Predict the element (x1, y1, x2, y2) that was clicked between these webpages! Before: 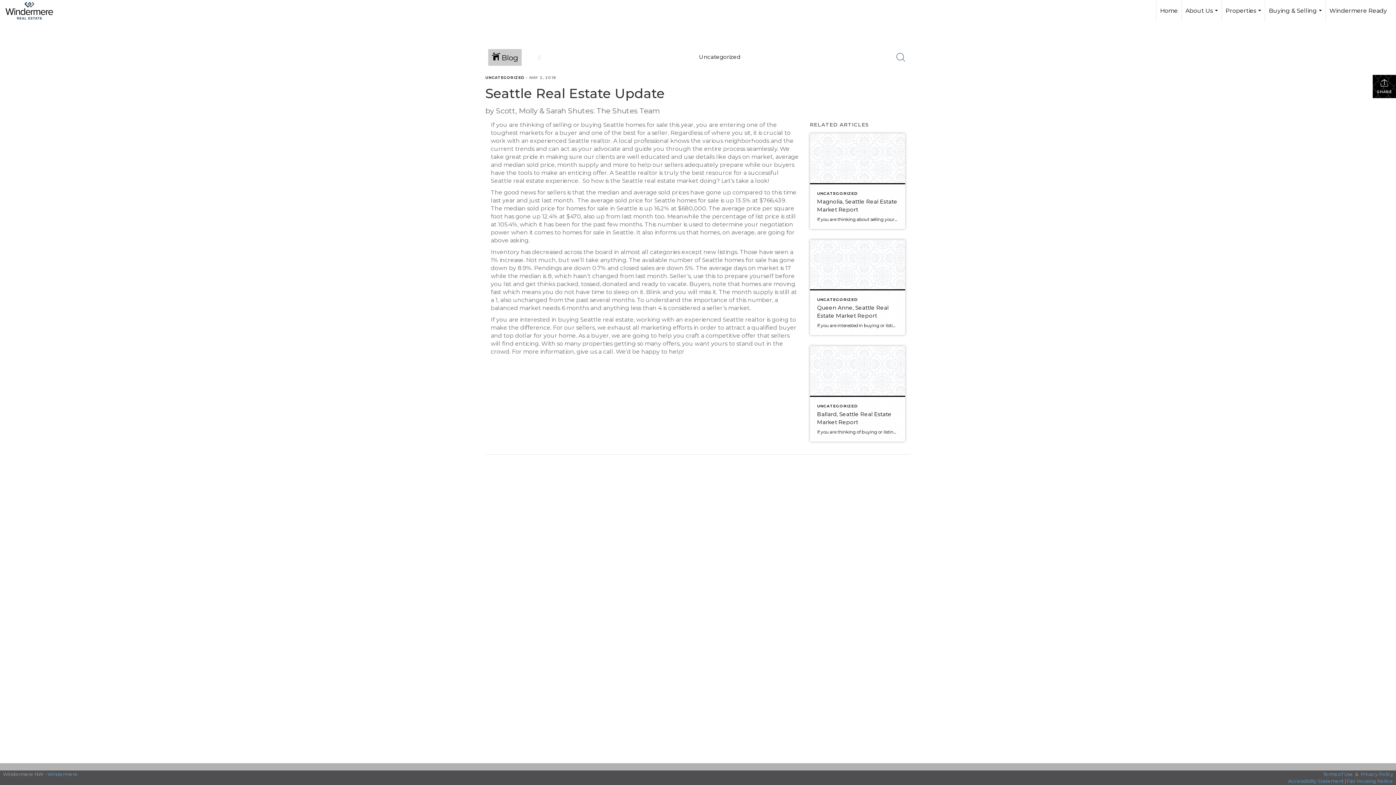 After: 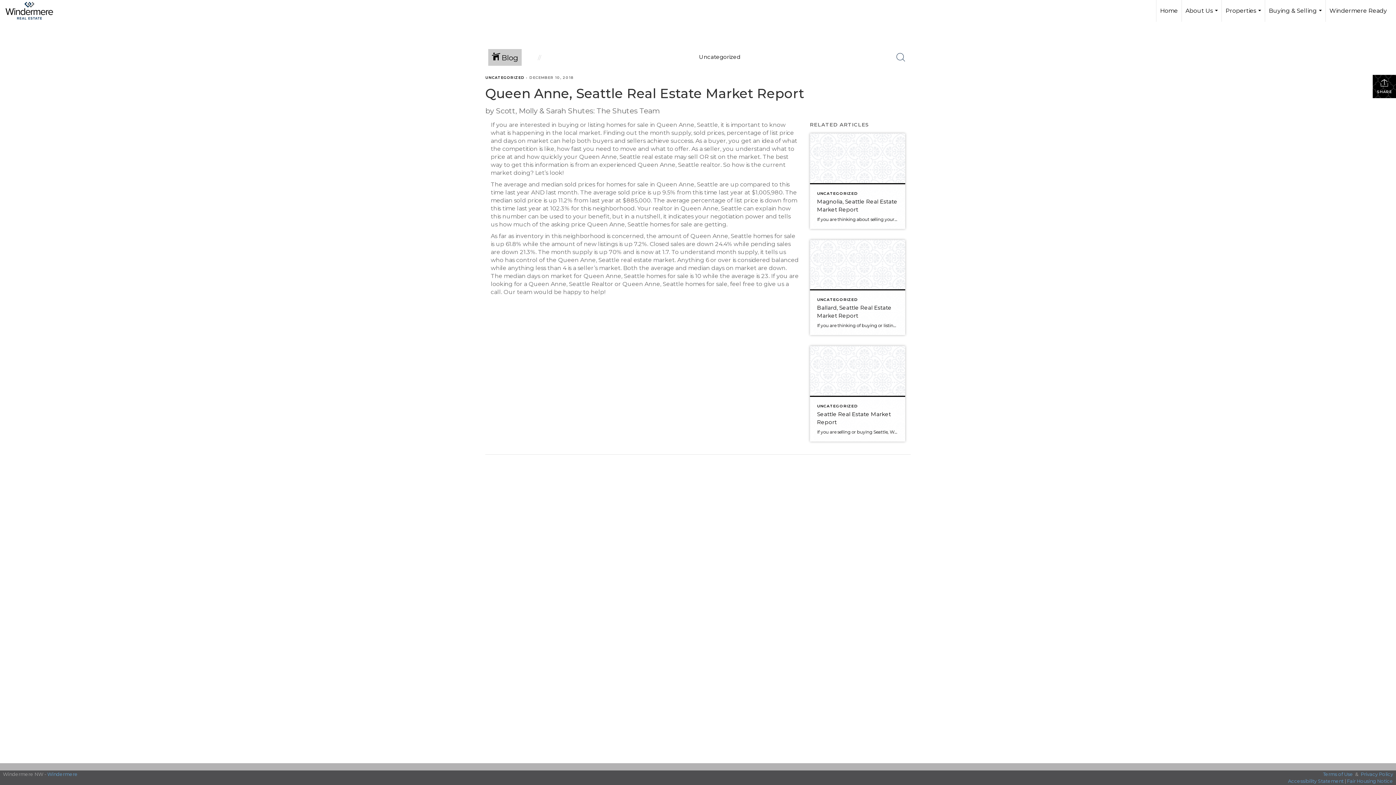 Action: bbox: (810, 239, 905, 335) label: UNCATEGORIZED
Queen Anne, Seattle Real Estate Market Report
If you are interested in buying or listing homes for sale in Queen Anne, Seattle, it is important to know what is happening in the local market. Finding out the month supply, sold prices, percentage of list price and days on market can help both buyers and sellers achieve success. As a buyer, you get […]